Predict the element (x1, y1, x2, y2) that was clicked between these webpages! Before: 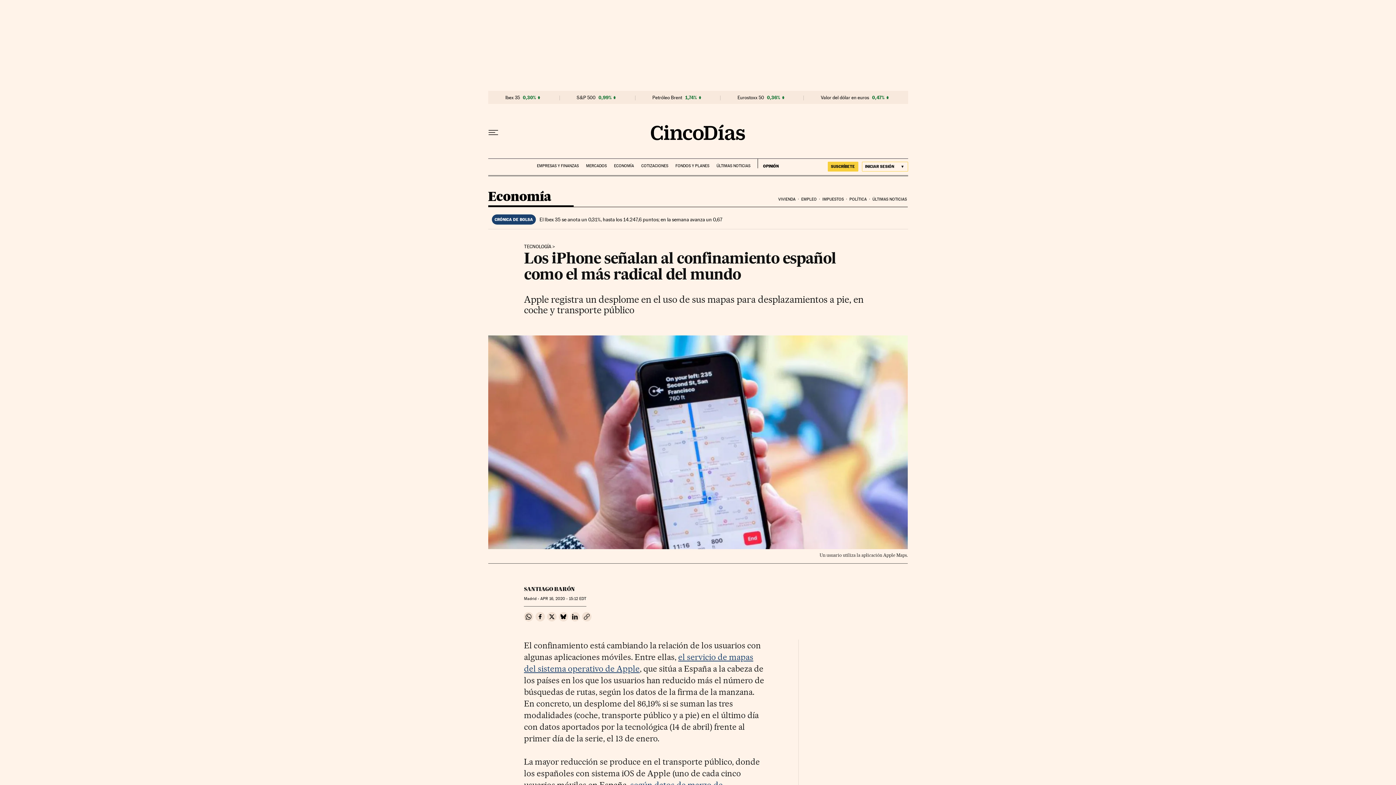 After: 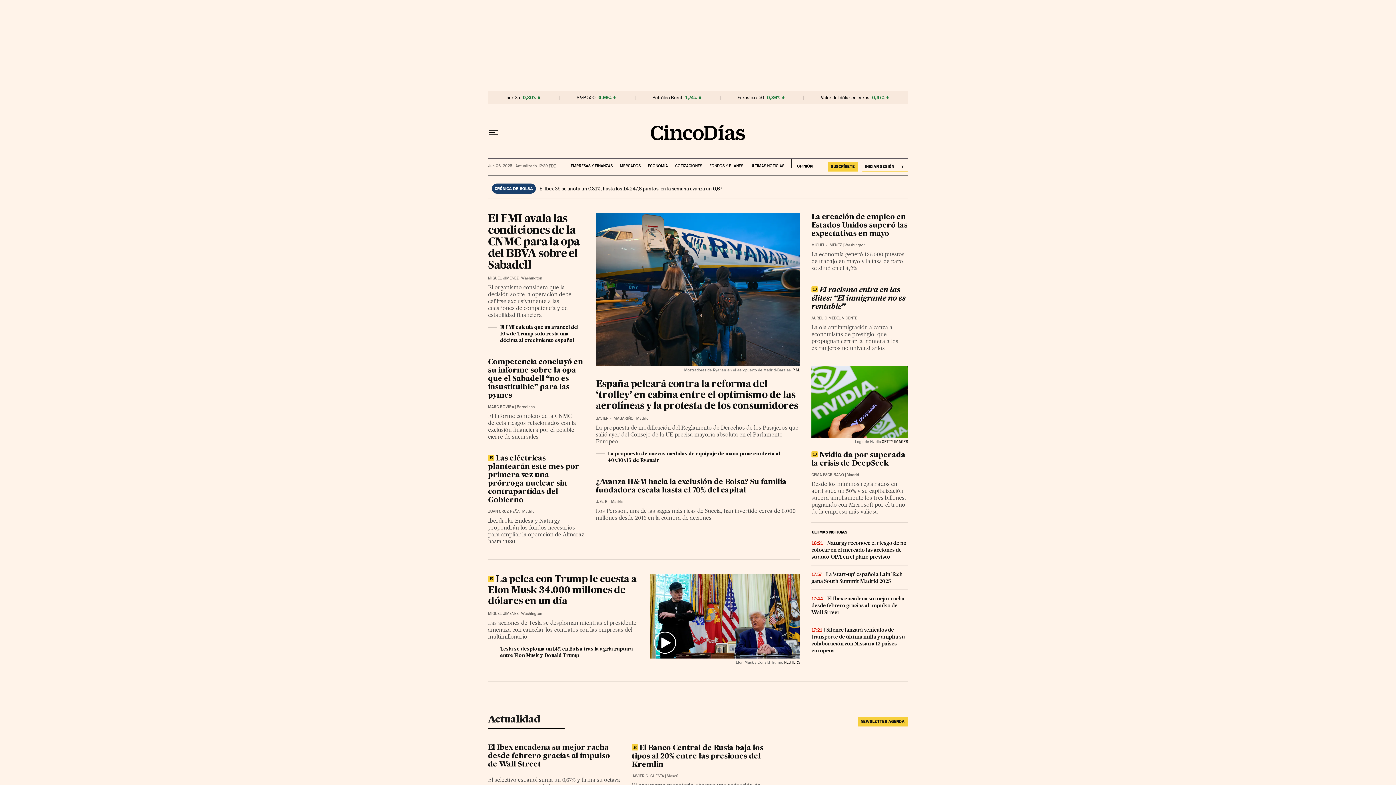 Action: bbox: (650, 124, 745, 140)